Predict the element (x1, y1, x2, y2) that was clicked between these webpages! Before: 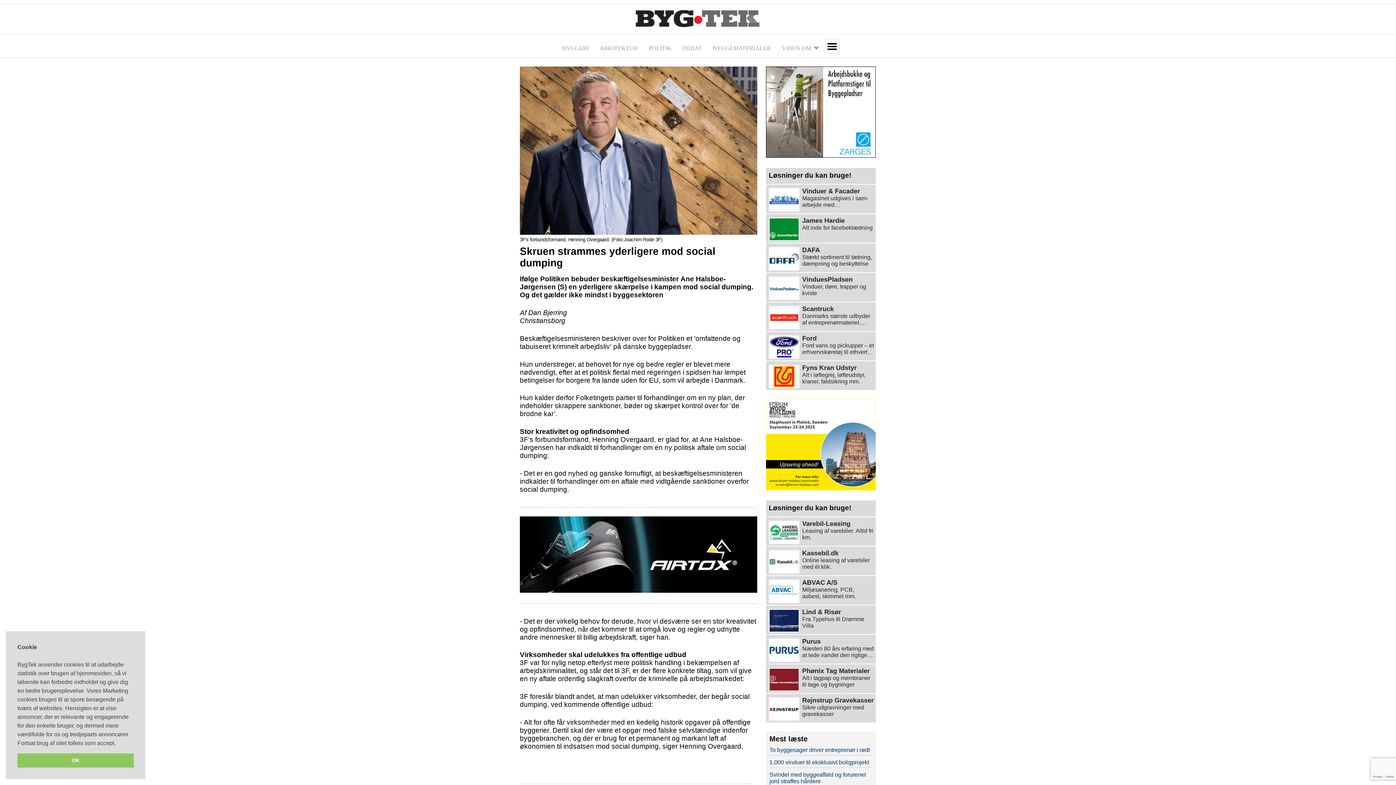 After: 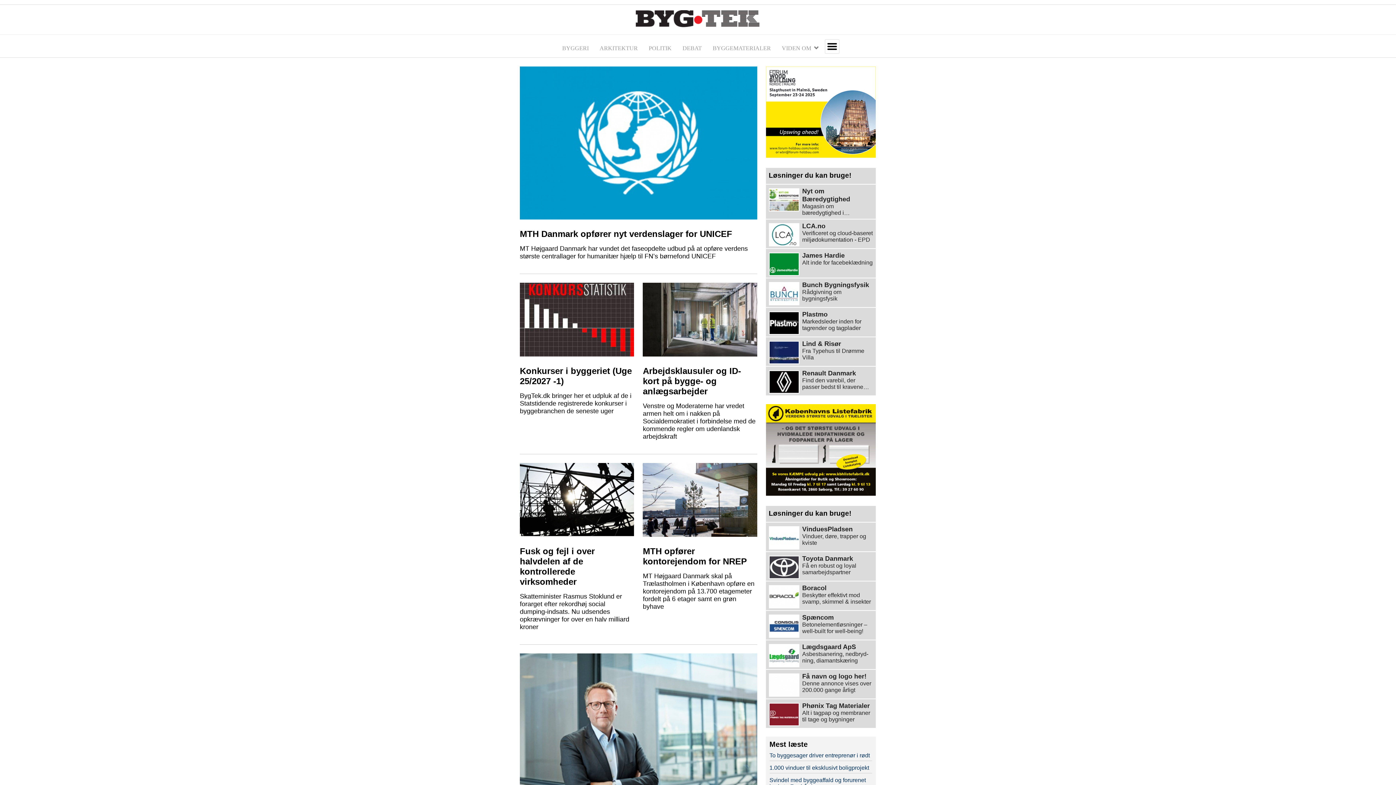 Action: label: BYGGERI bbox: (556, 42, 594, 57)